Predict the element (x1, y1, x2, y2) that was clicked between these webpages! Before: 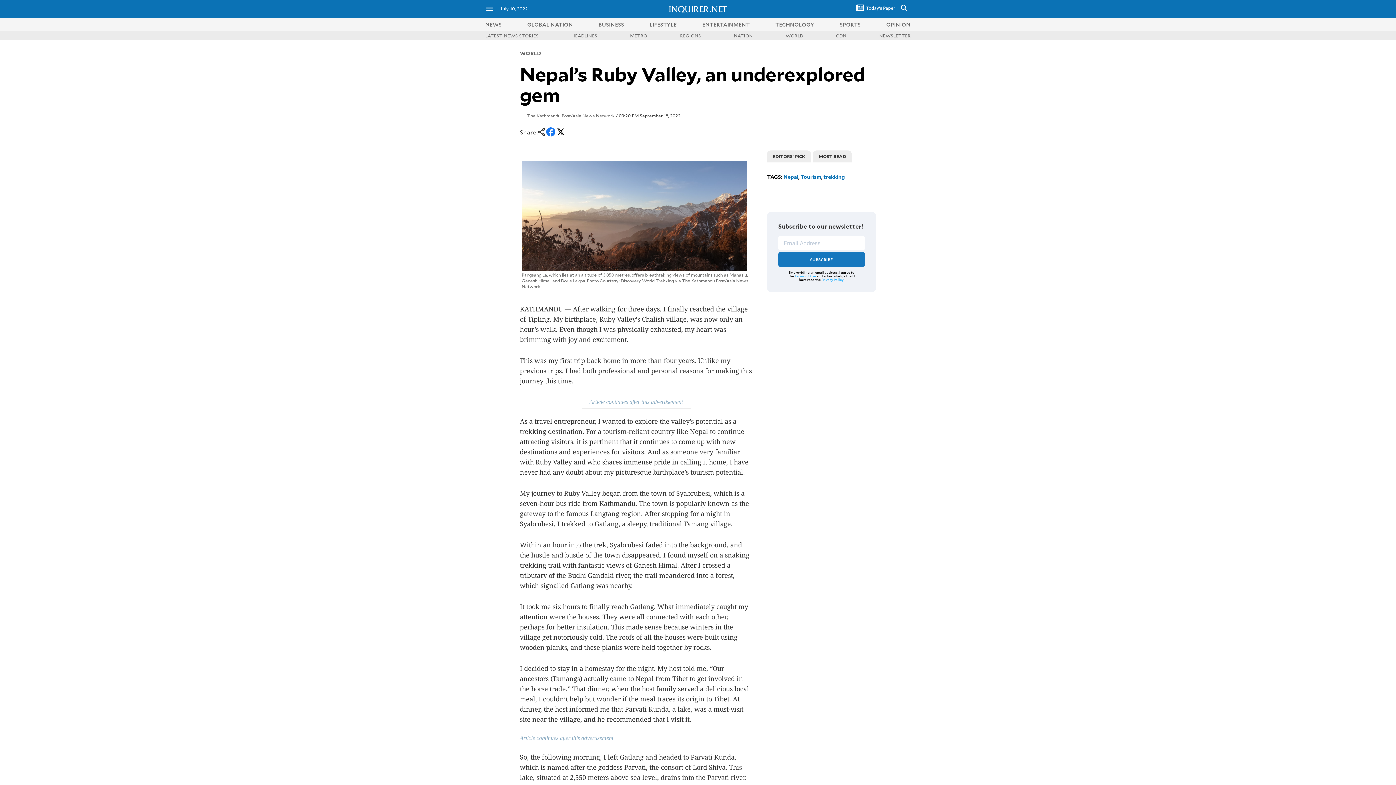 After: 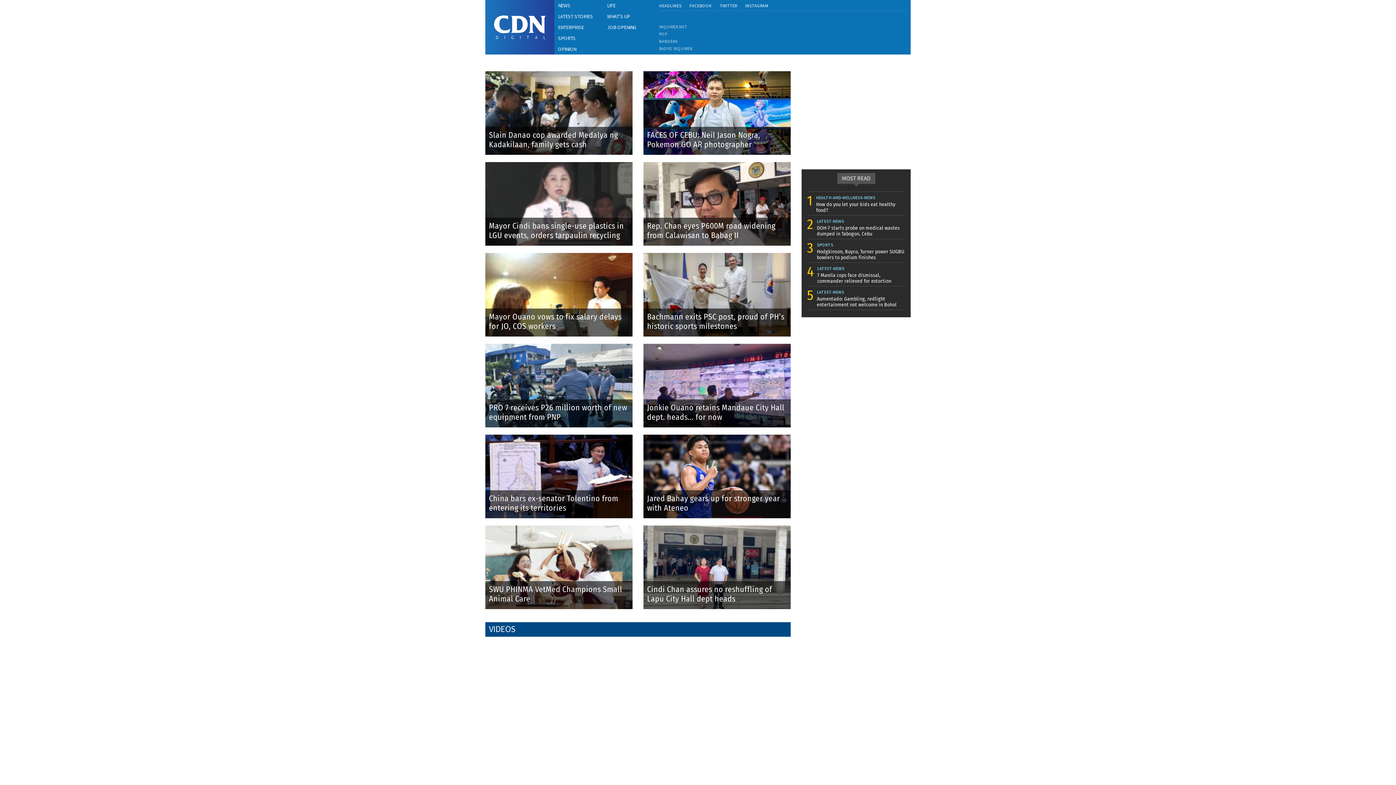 Action: bbox: (836, 32, 846, 38) label: CDN